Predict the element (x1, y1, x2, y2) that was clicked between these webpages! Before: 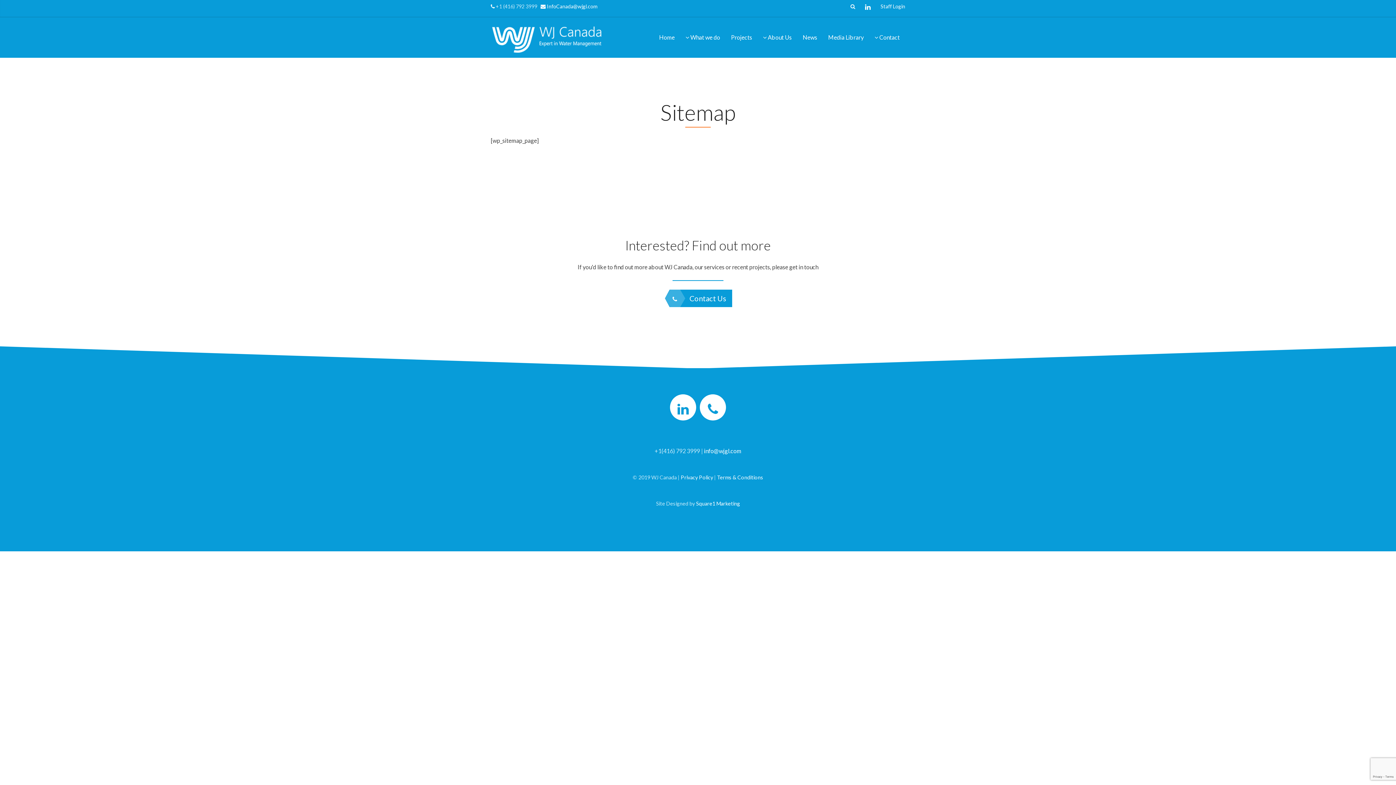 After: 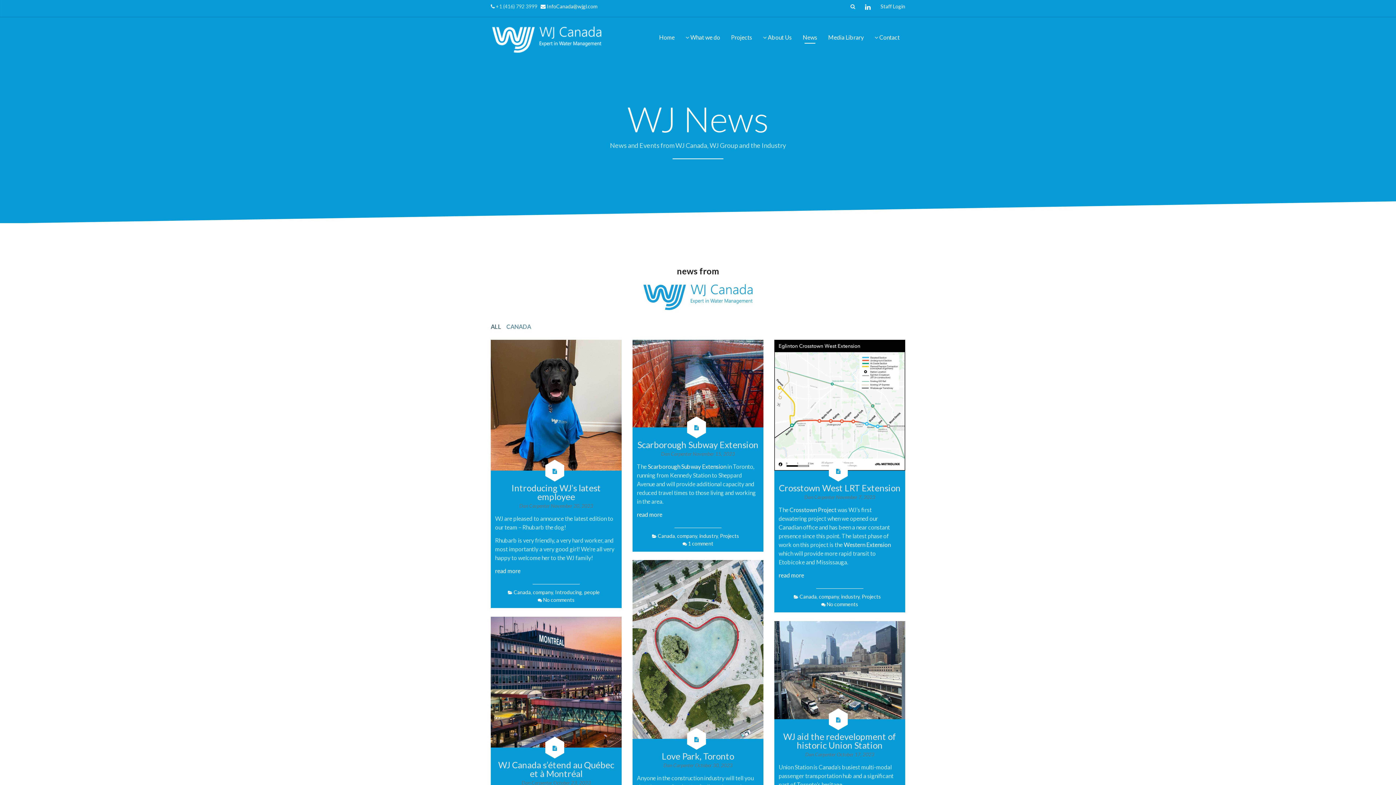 Action: bbox: (797, 17, 822, 57) label: News